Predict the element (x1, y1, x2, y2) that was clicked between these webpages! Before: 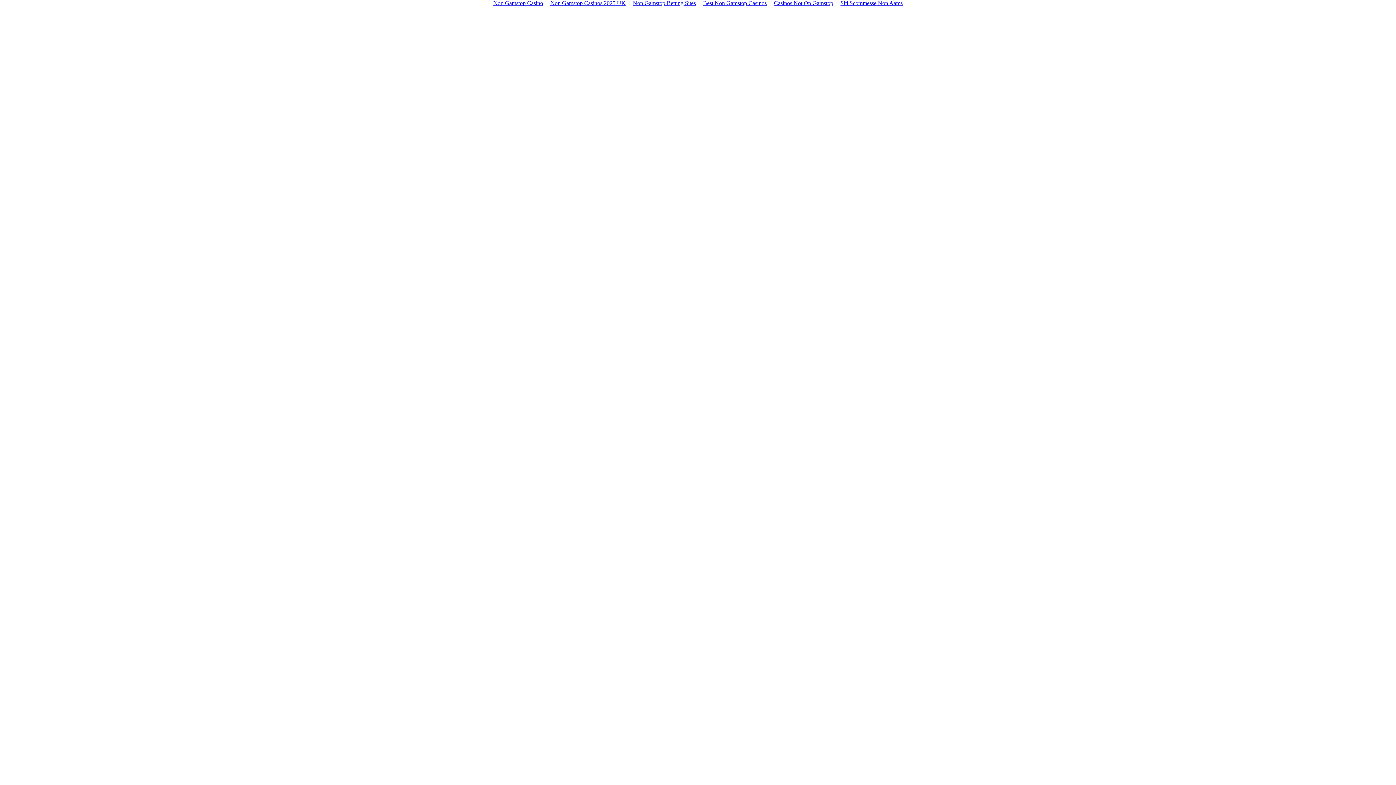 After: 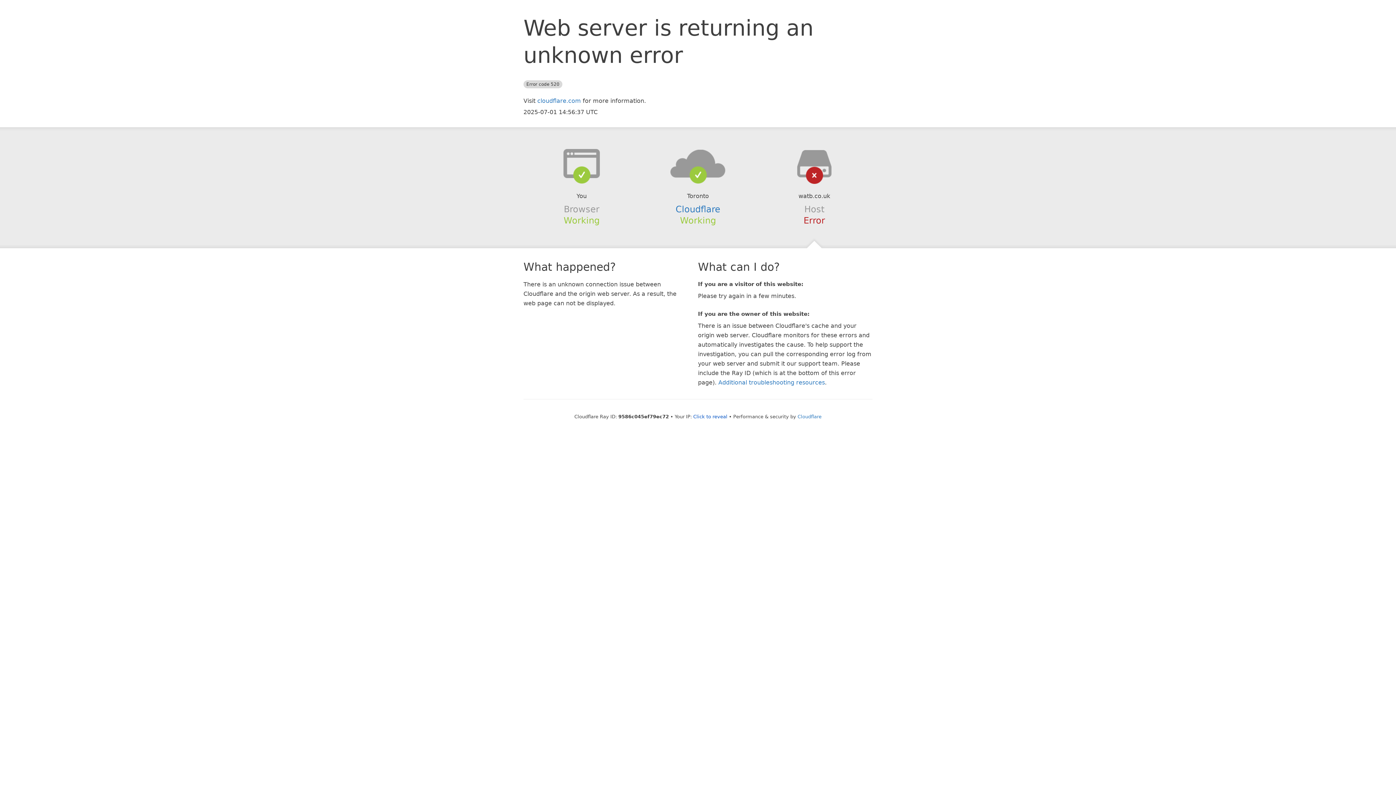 Action: bbox: (770, -1, 837, 8) label: Casinos Not On Gamstop